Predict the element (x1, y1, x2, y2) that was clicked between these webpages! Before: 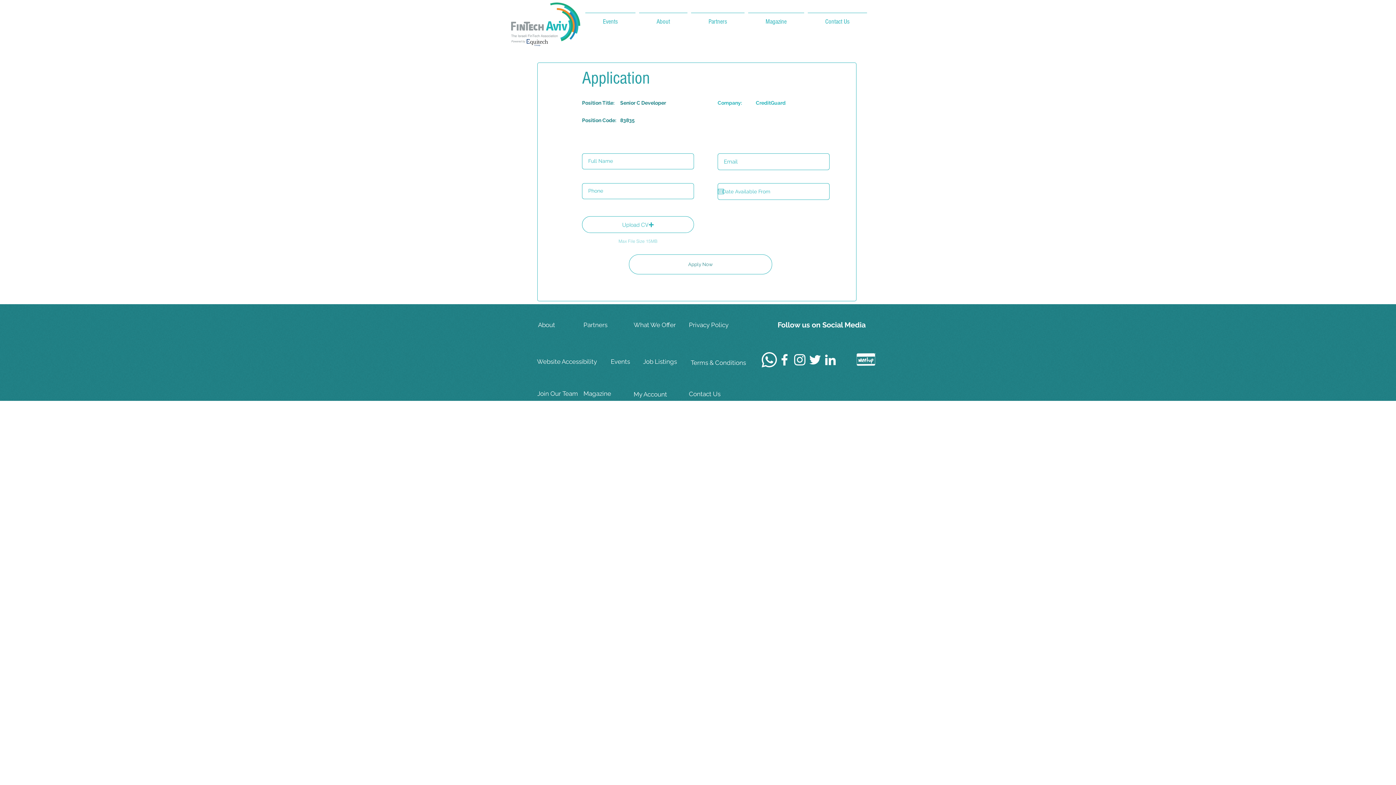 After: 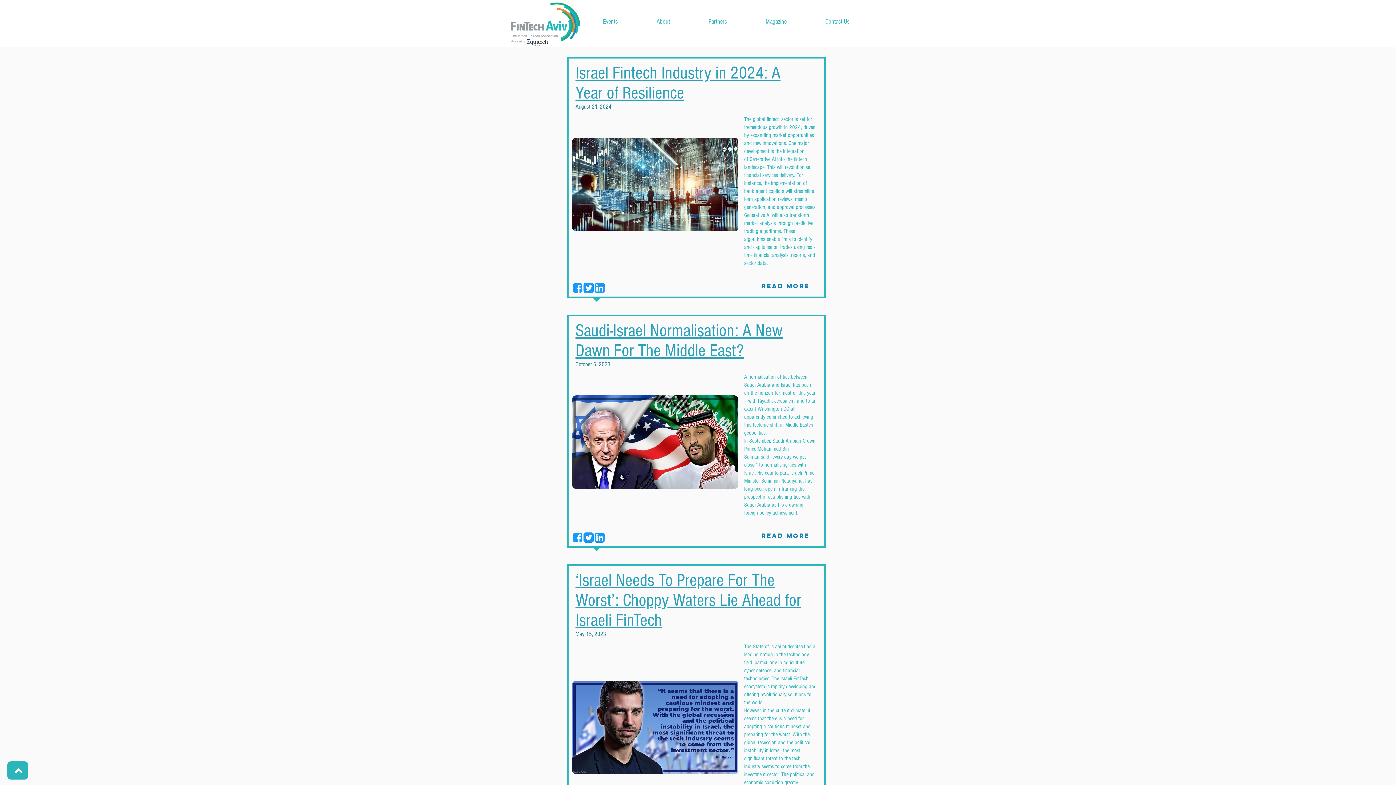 Action: label: Magazine bbox: (746, 12, 806, 24)